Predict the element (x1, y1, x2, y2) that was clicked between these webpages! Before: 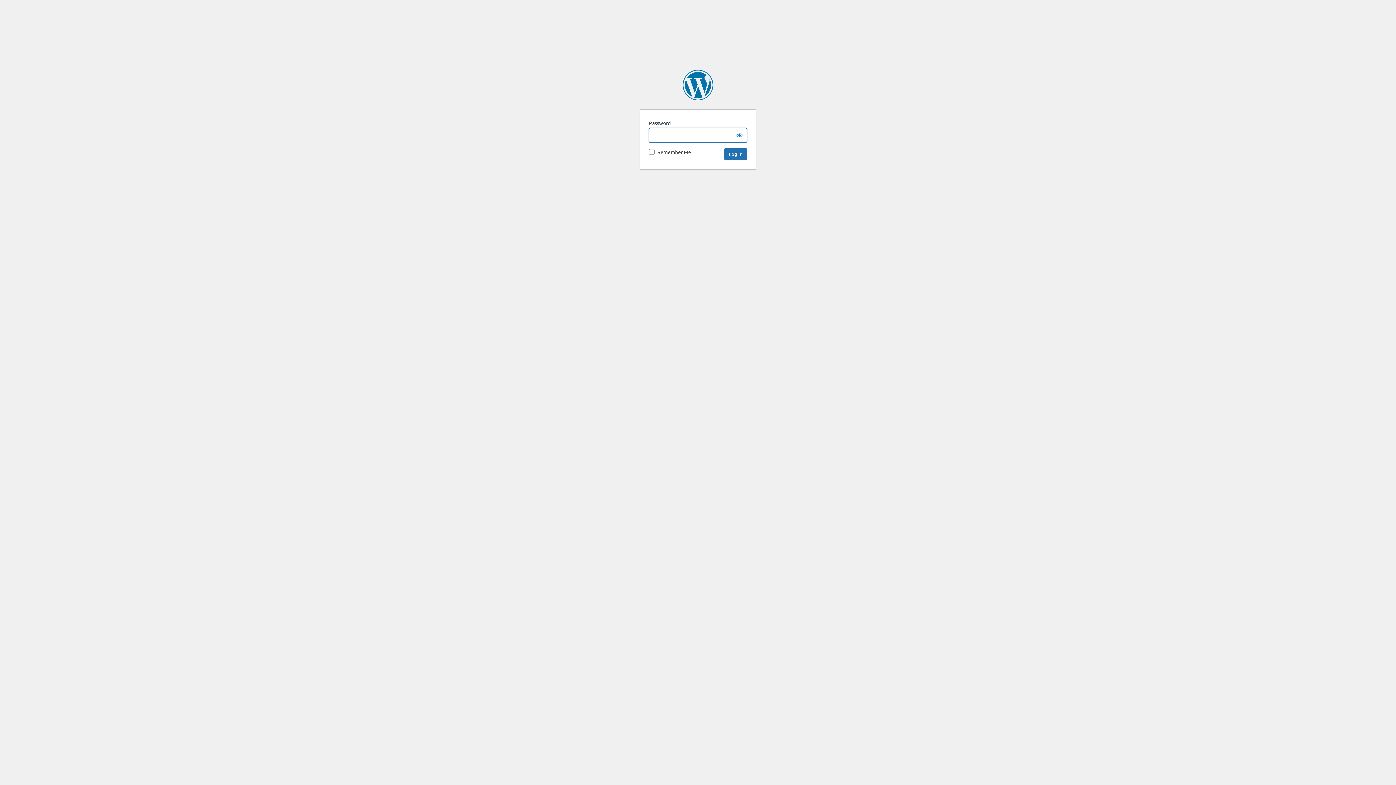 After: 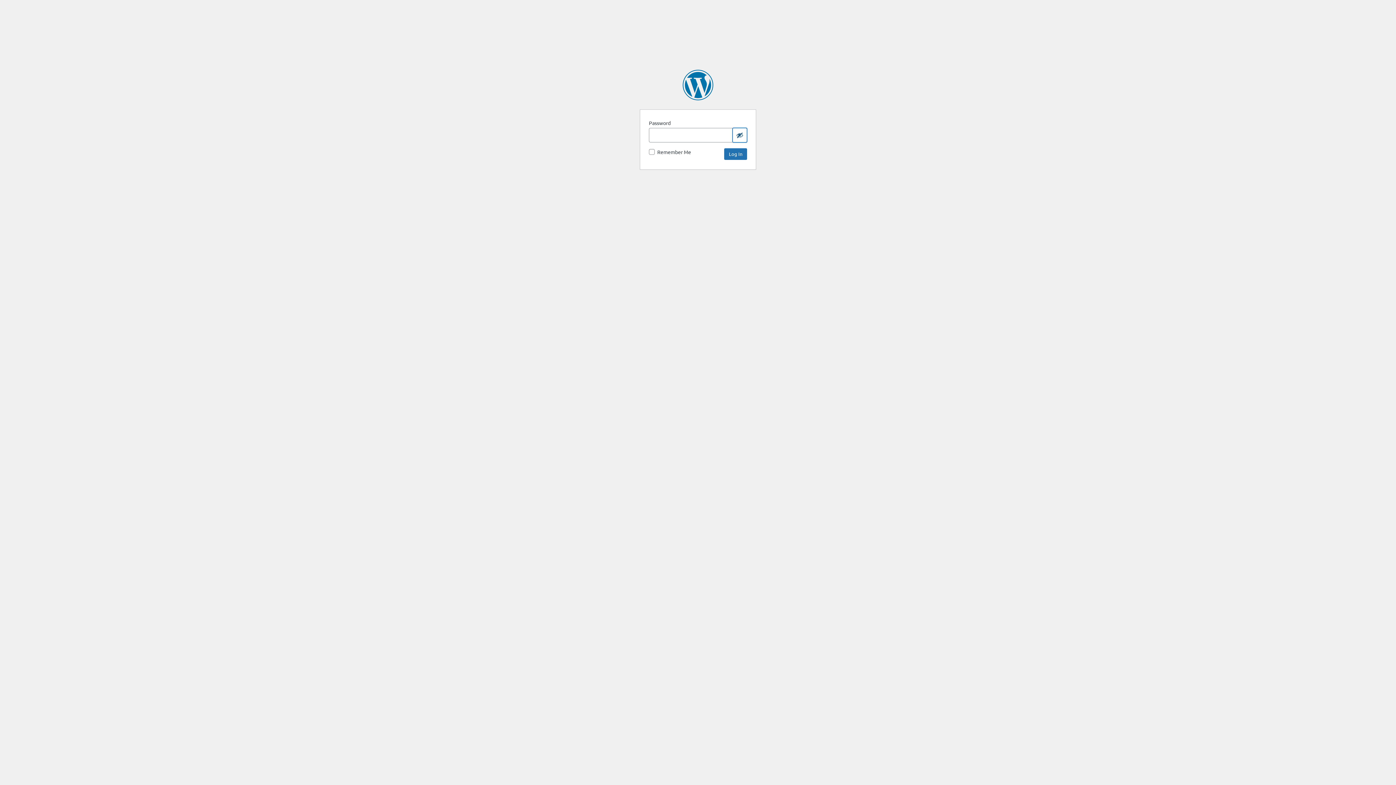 Action: label: Show password bbox: (732, 128, 747, 142)